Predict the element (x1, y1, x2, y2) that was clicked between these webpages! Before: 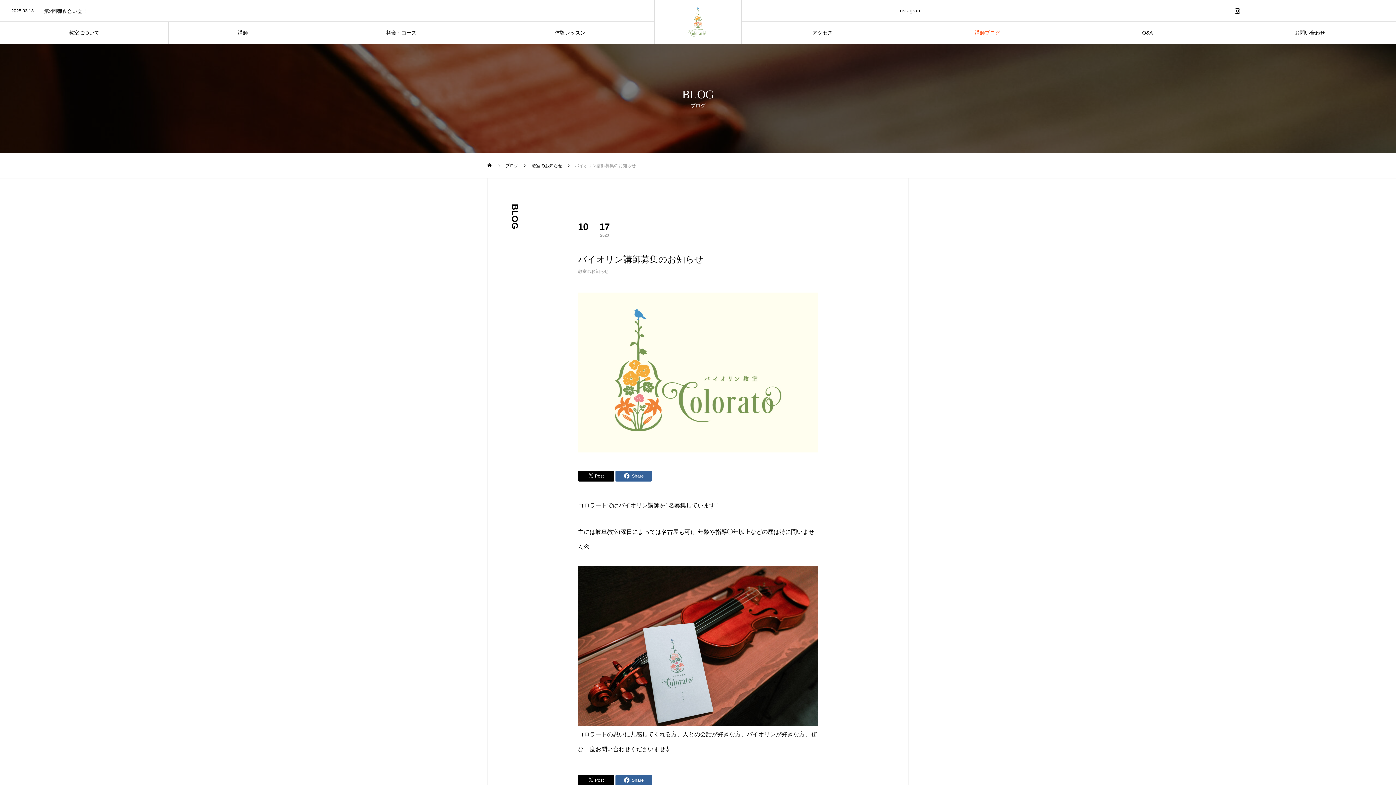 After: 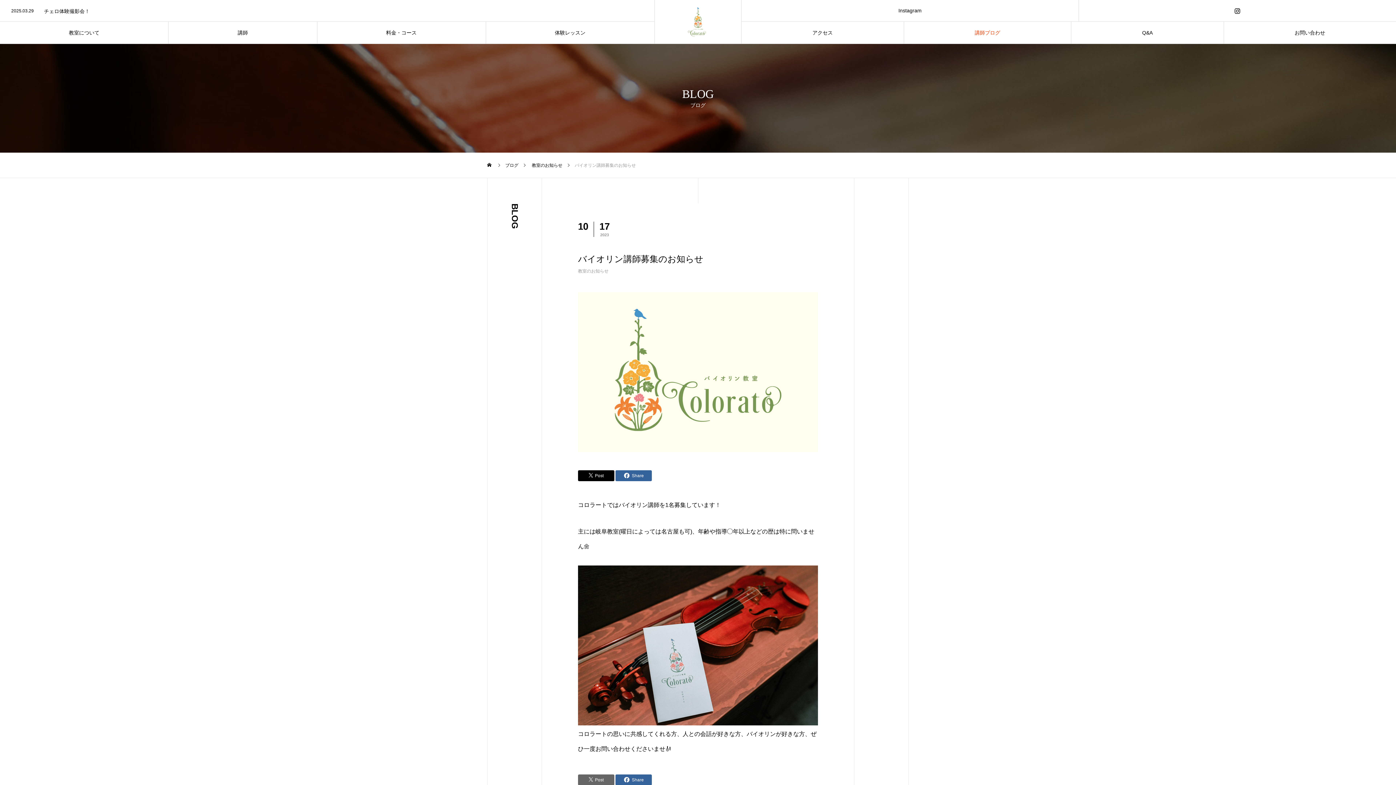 Action: label: Post bbox: (578, 775, 614, 786)